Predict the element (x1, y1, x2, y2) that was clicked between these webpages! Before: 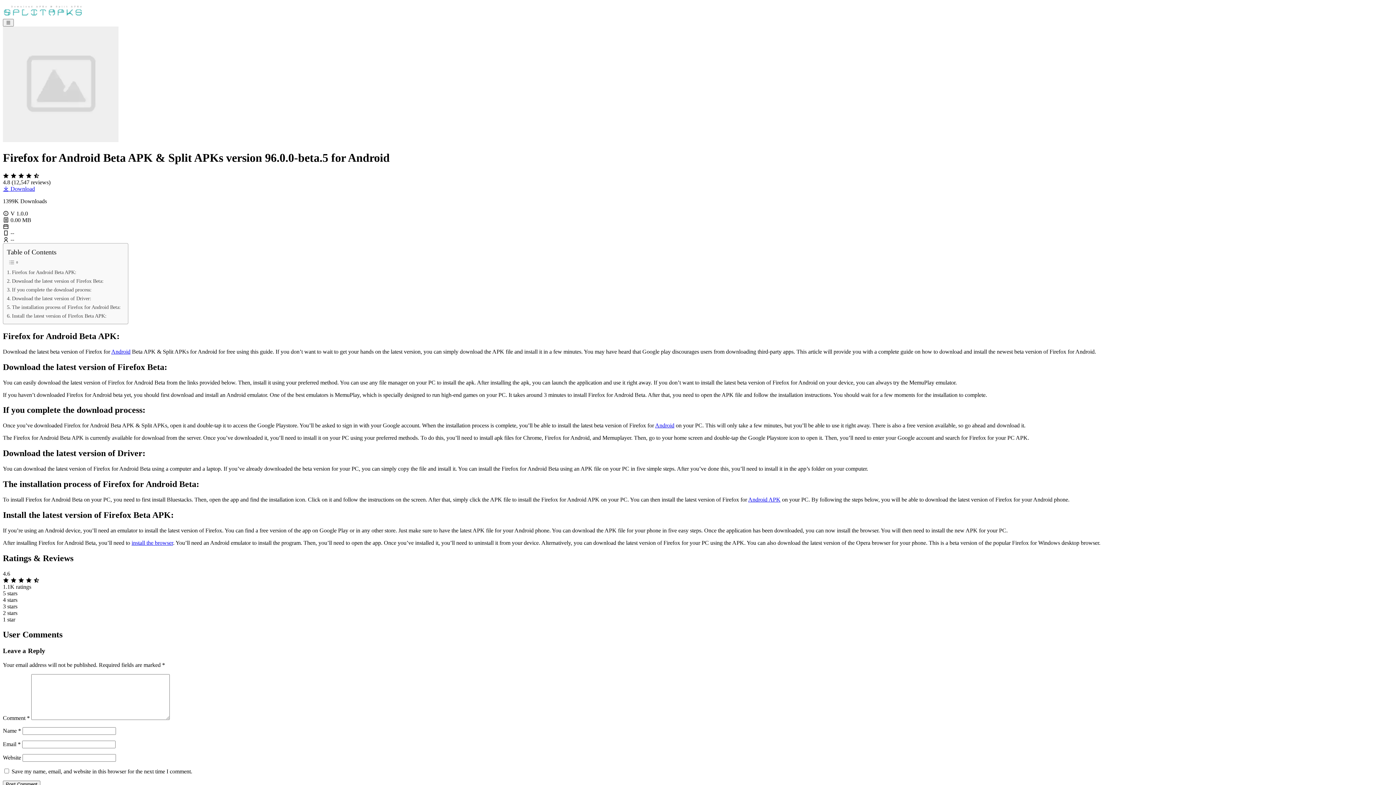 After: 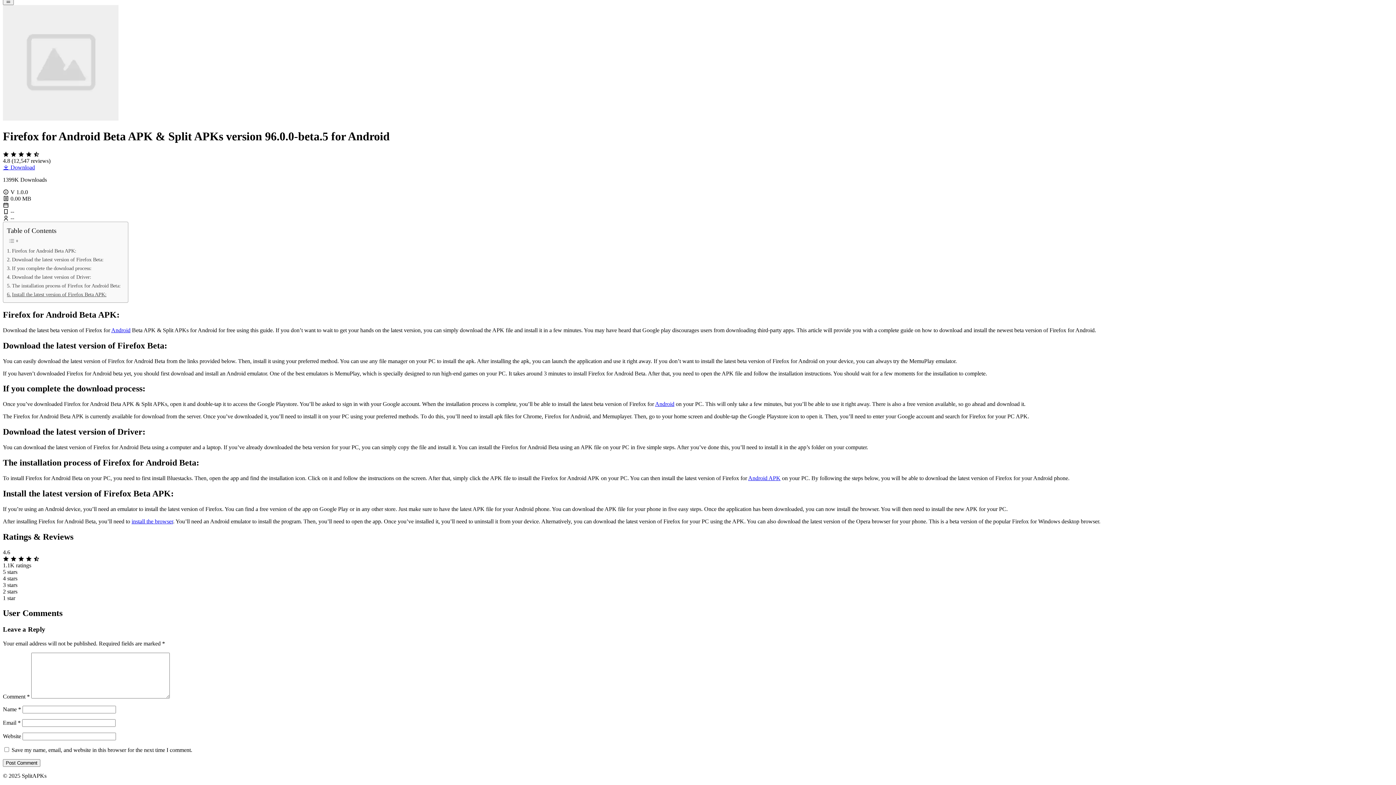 Action: bbox: (6, 294, 91, 302) label: Download the latest version of Driver: